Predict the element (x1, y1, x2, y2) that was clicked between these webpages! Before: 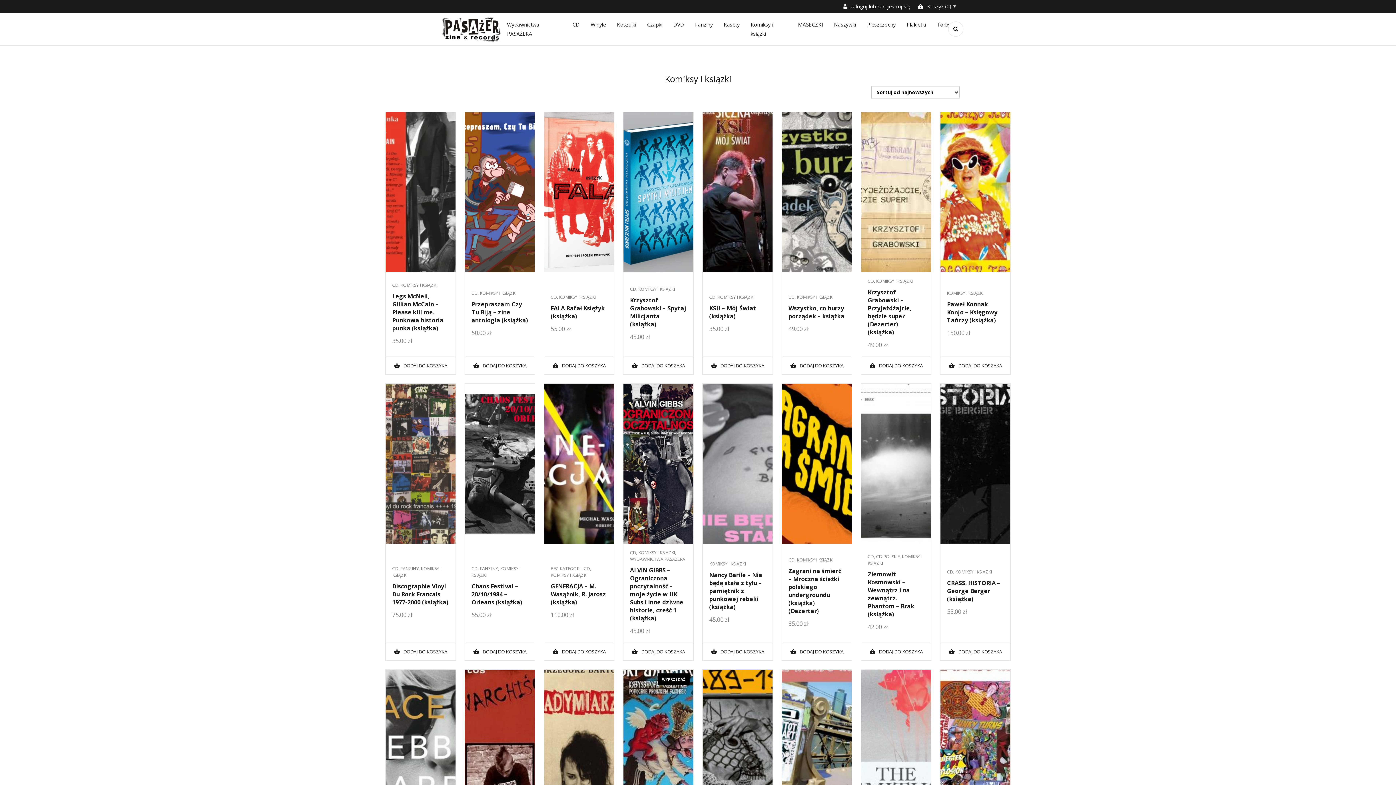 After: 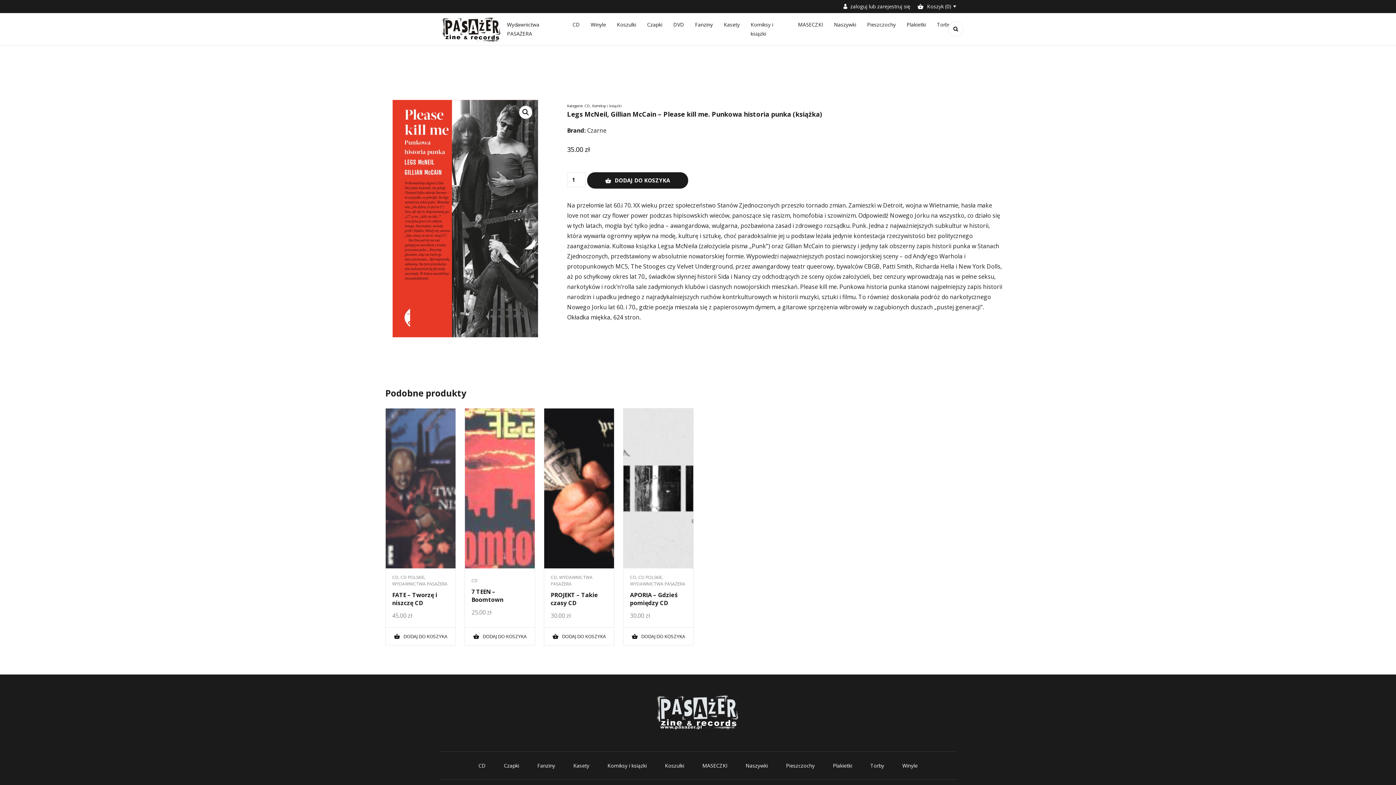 Action: bbox: (385, 112, 455, 278)